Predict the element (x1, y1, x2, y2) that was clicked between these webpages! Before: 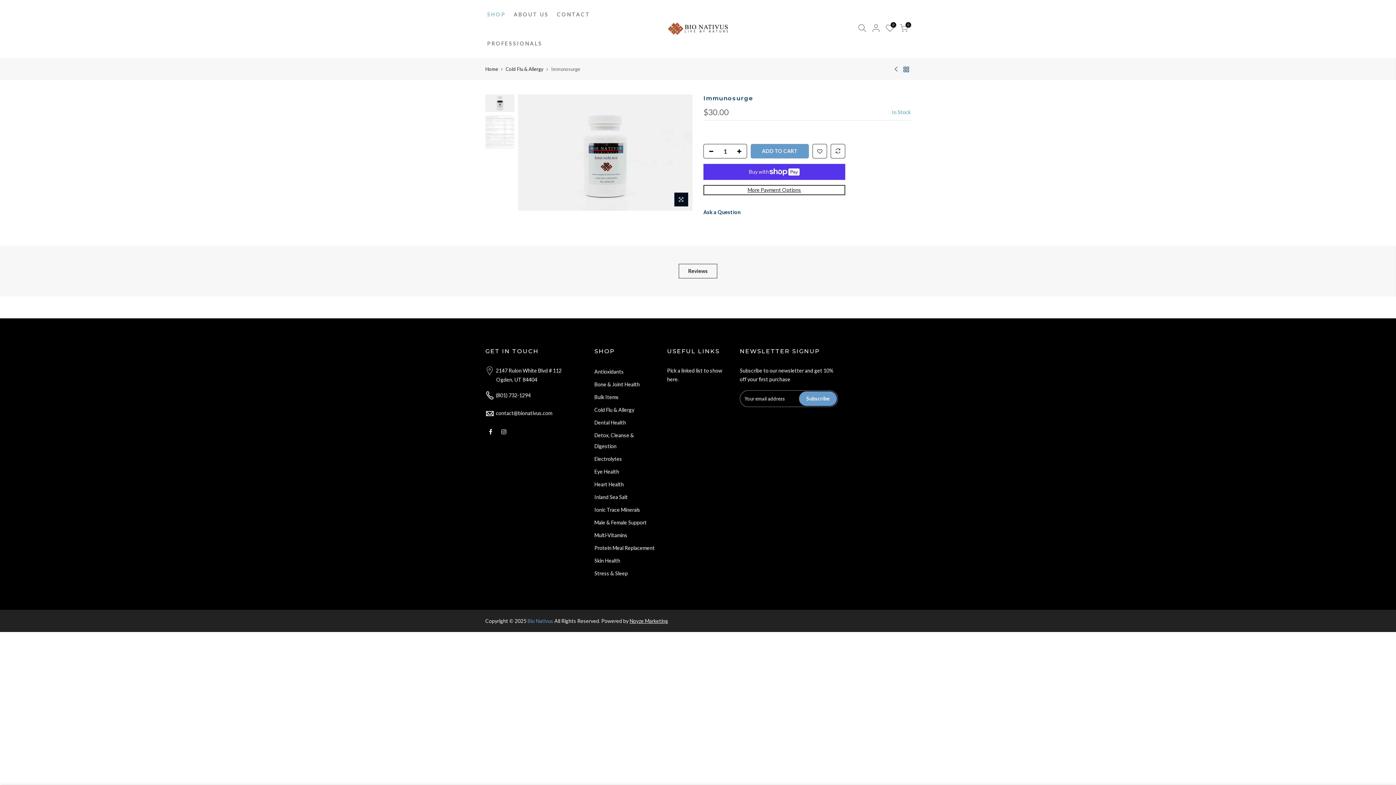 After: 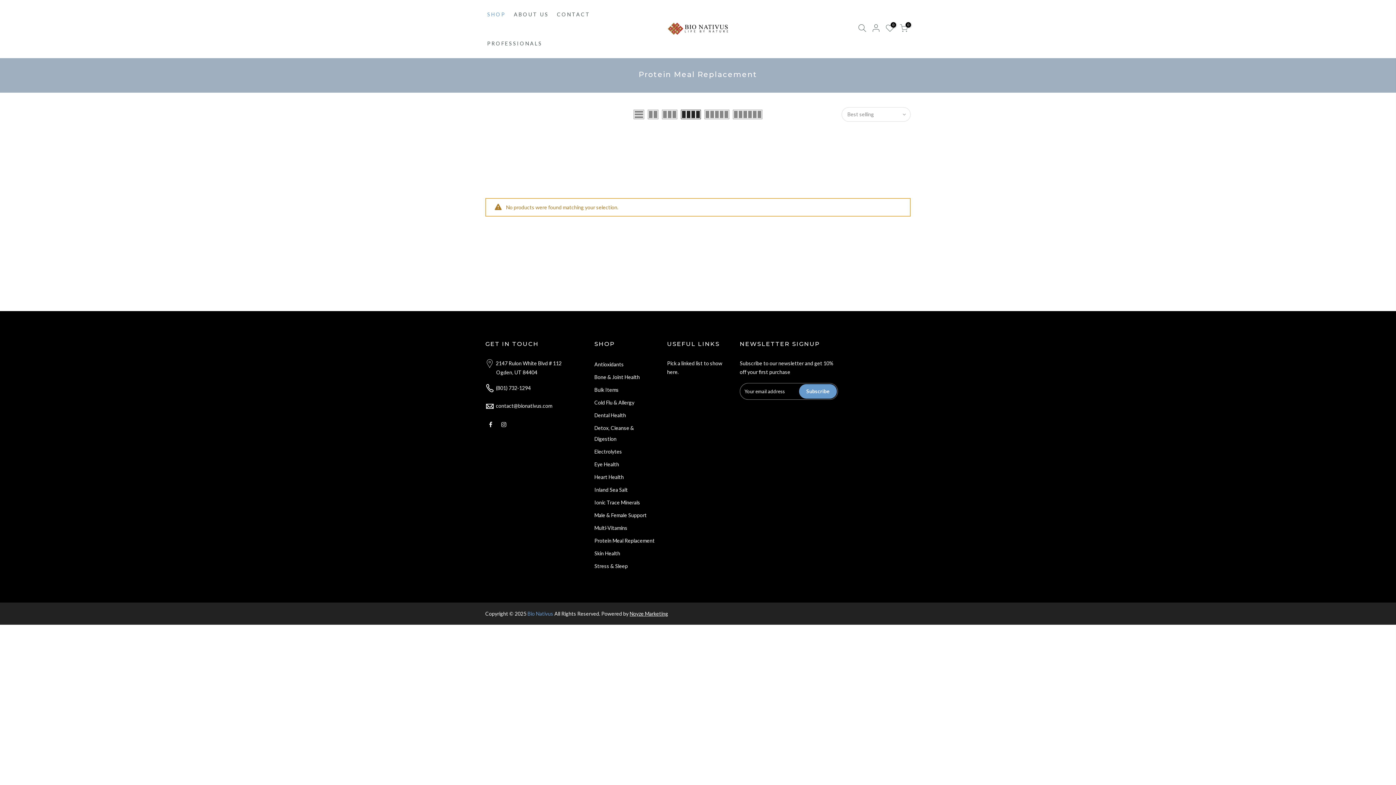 Action: label: Protein Meal Replacement bbox: (594, 545, 654, 551)